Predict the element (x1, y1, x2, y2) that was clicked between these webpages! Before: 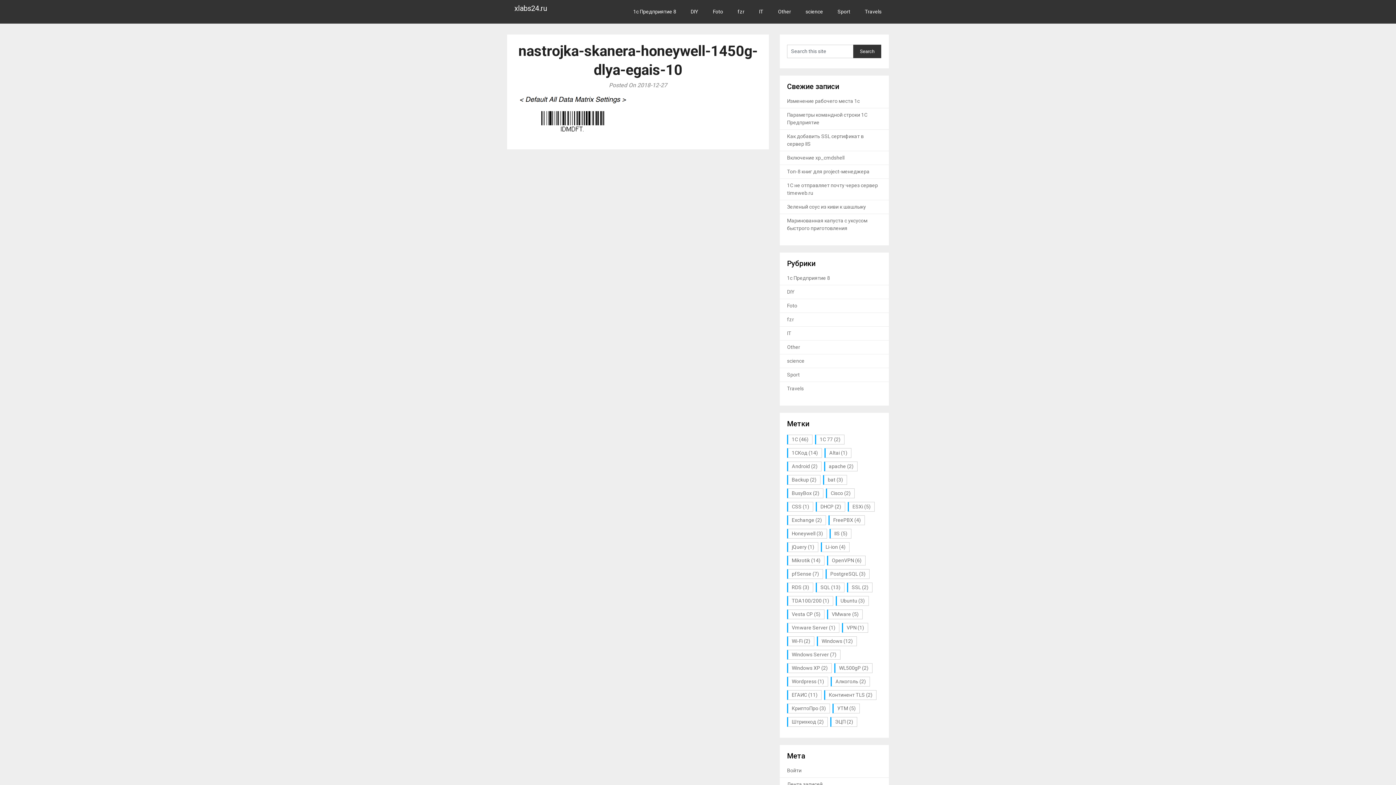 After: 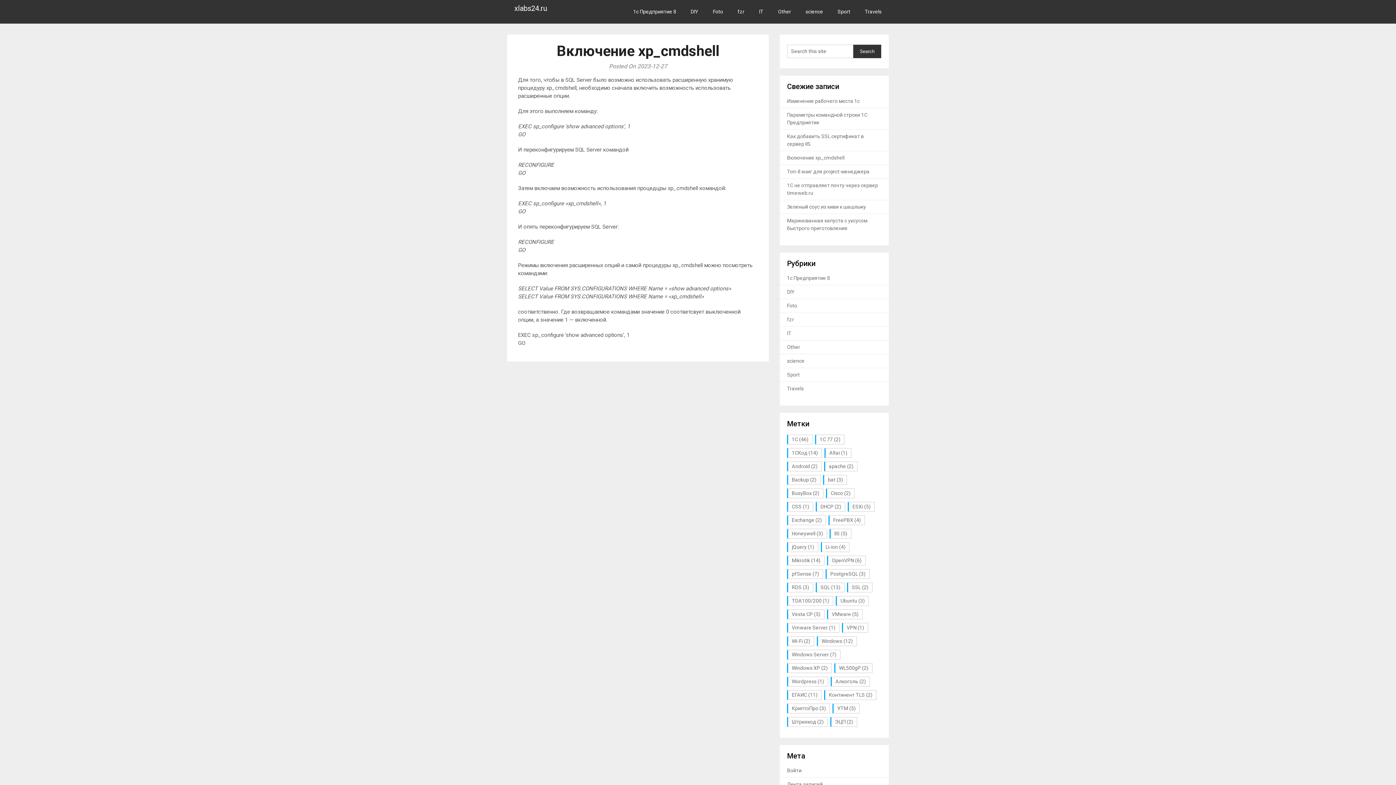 Action: label: Включение xp_cmdshell bbox: (787, 154, 844, 160)